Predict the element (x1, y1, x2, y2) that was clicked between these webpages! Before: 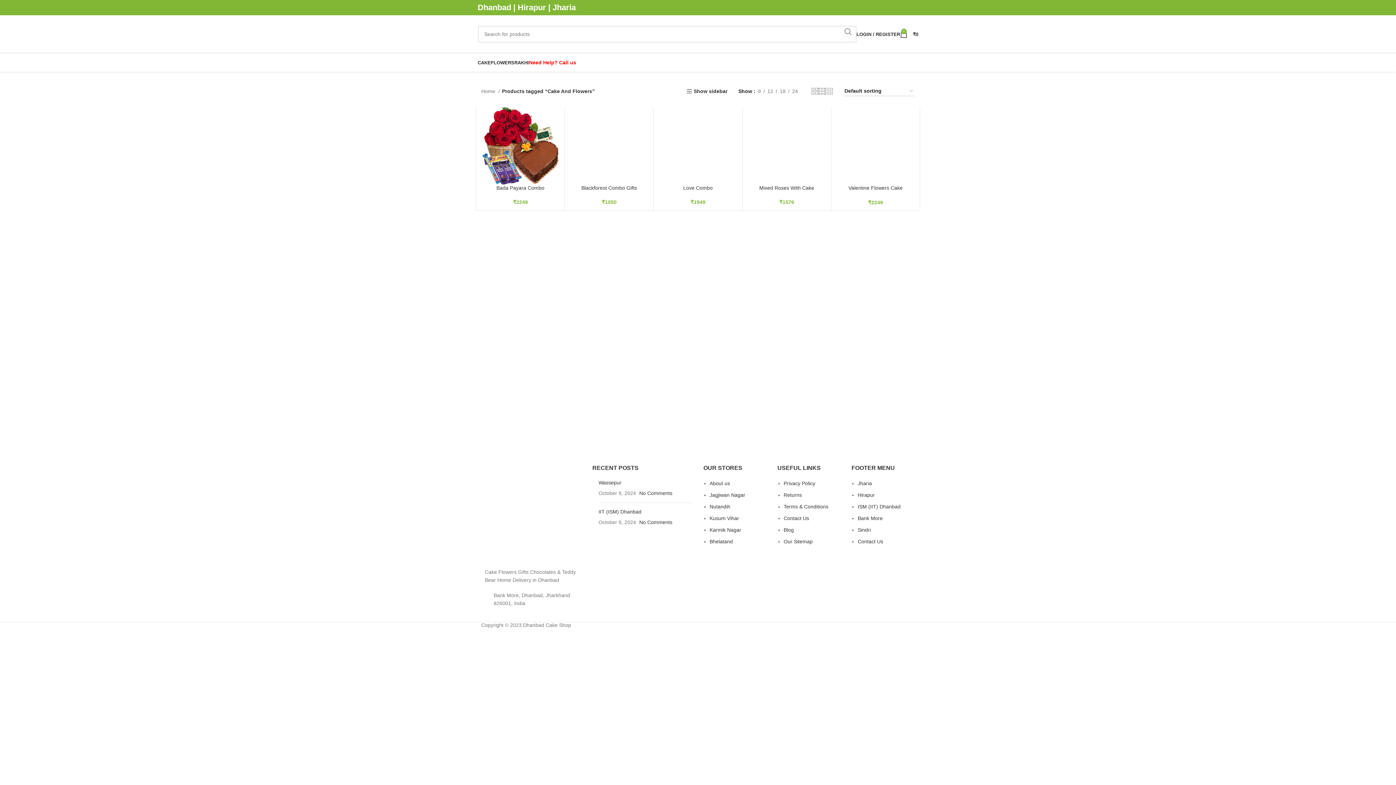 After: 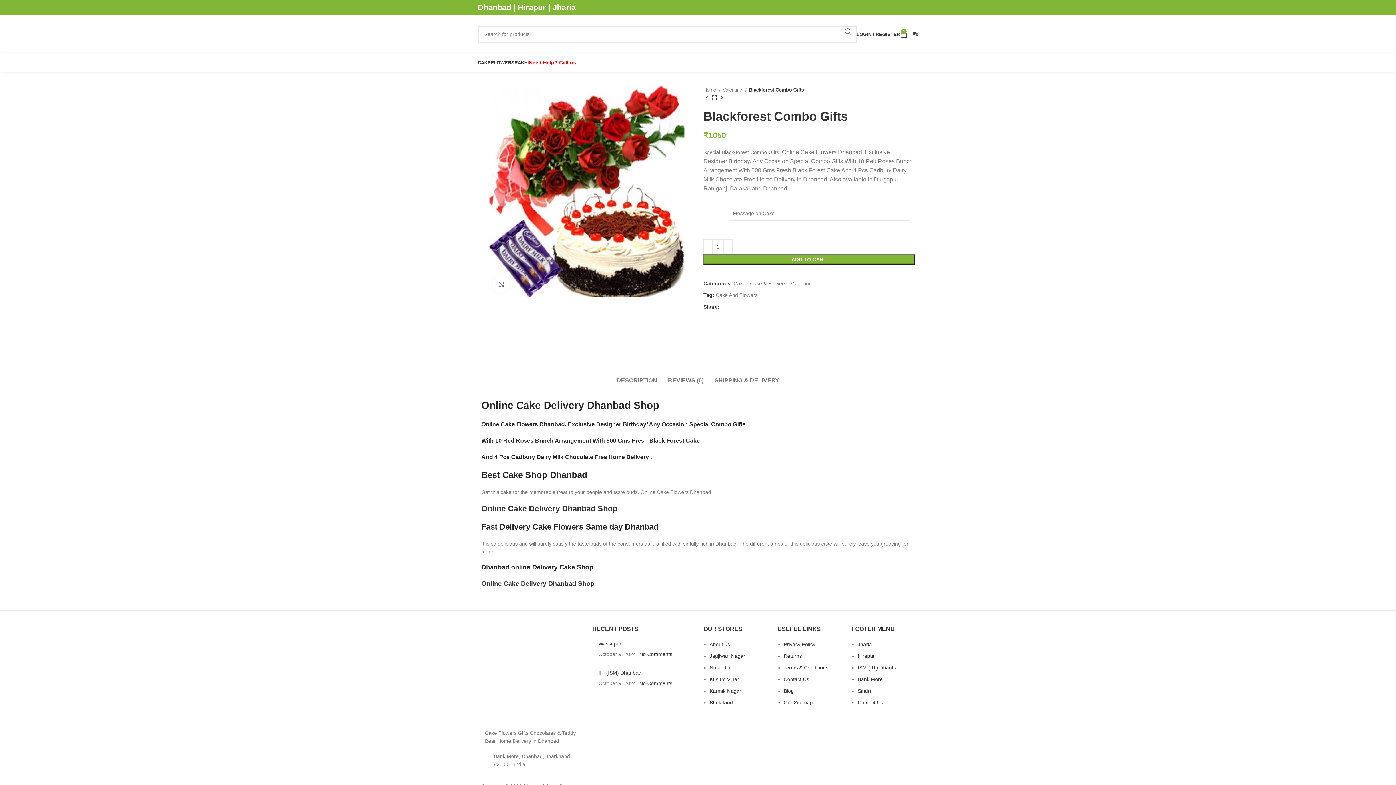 Action: bbox: (570, 107, 648, 184)